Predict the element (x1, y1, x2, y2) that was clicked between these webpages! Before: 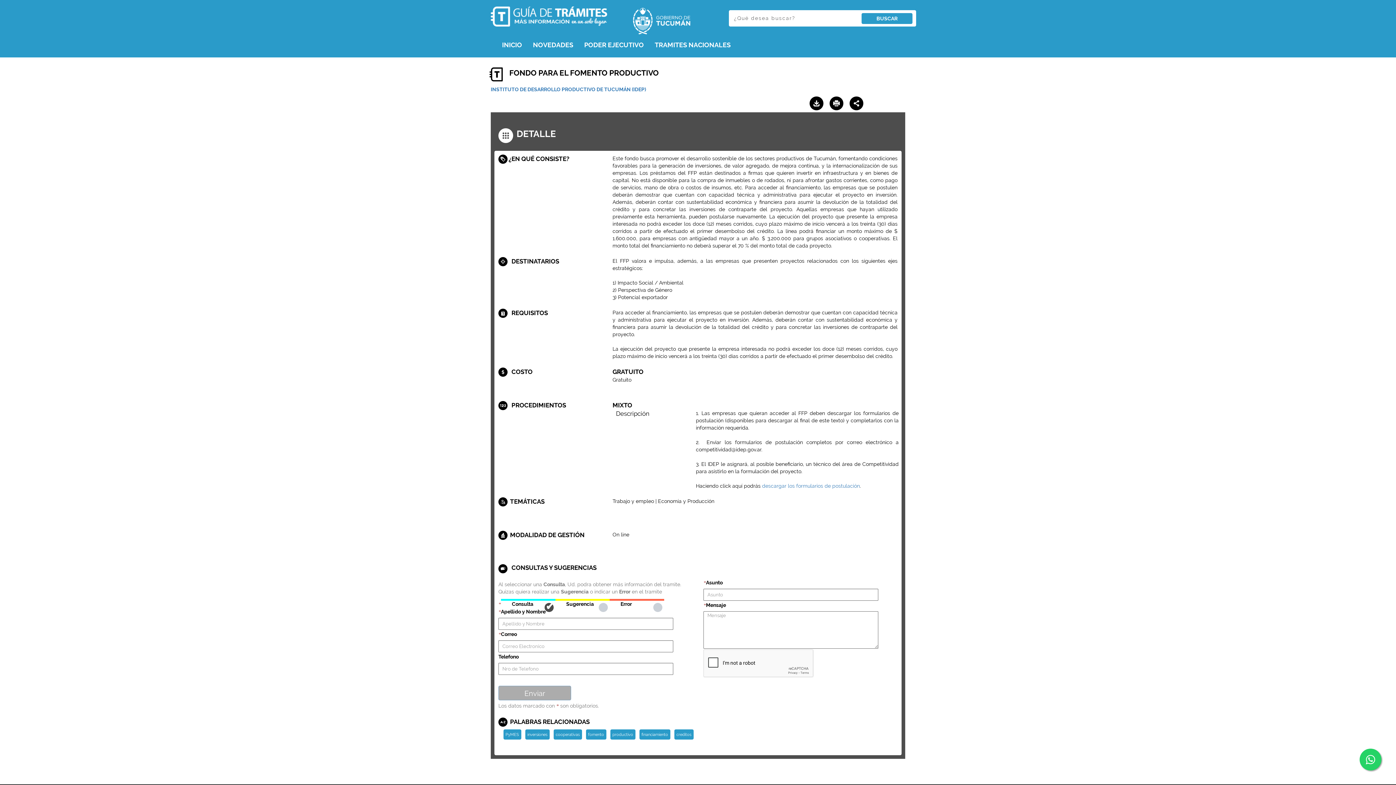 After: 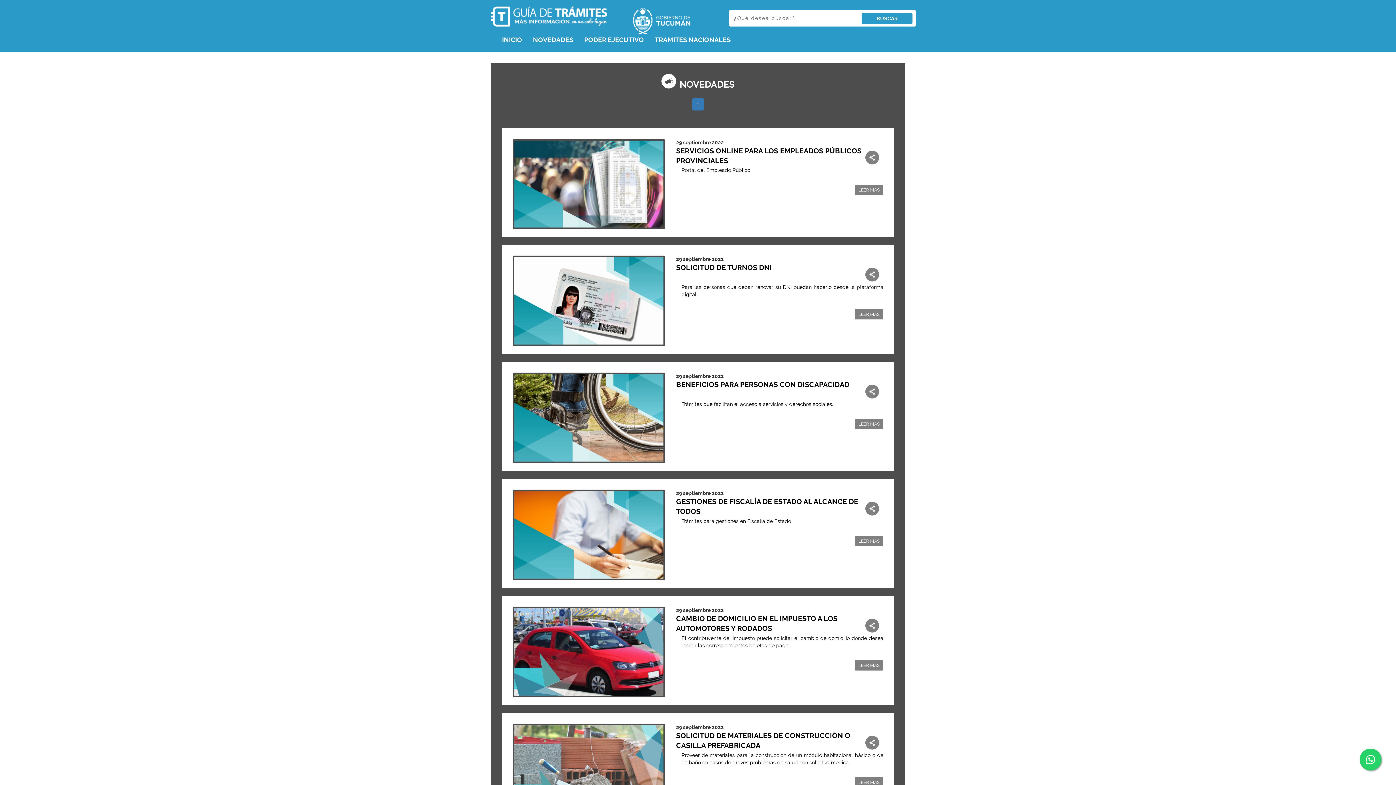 Action: label: NOVEDADES bbox: (527, 39, 578, 50)